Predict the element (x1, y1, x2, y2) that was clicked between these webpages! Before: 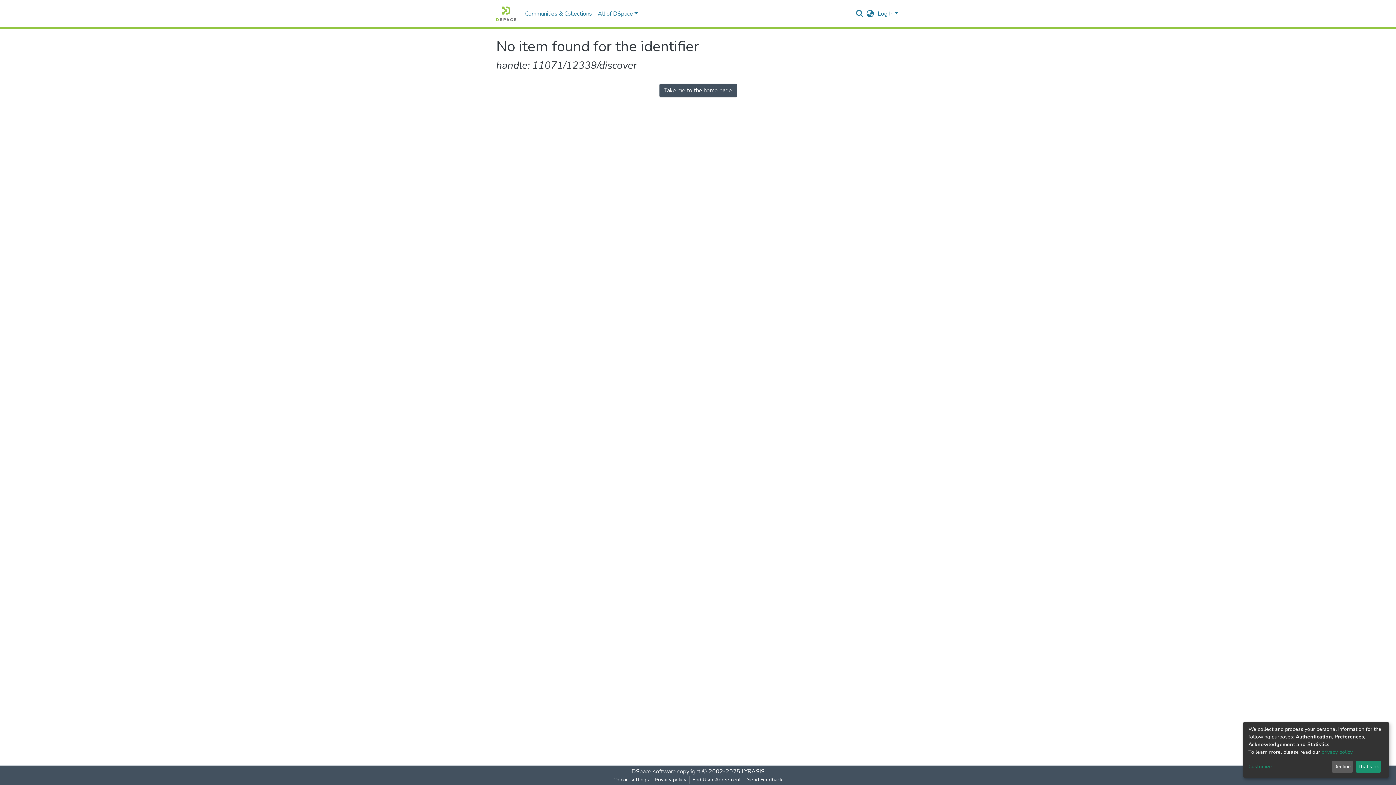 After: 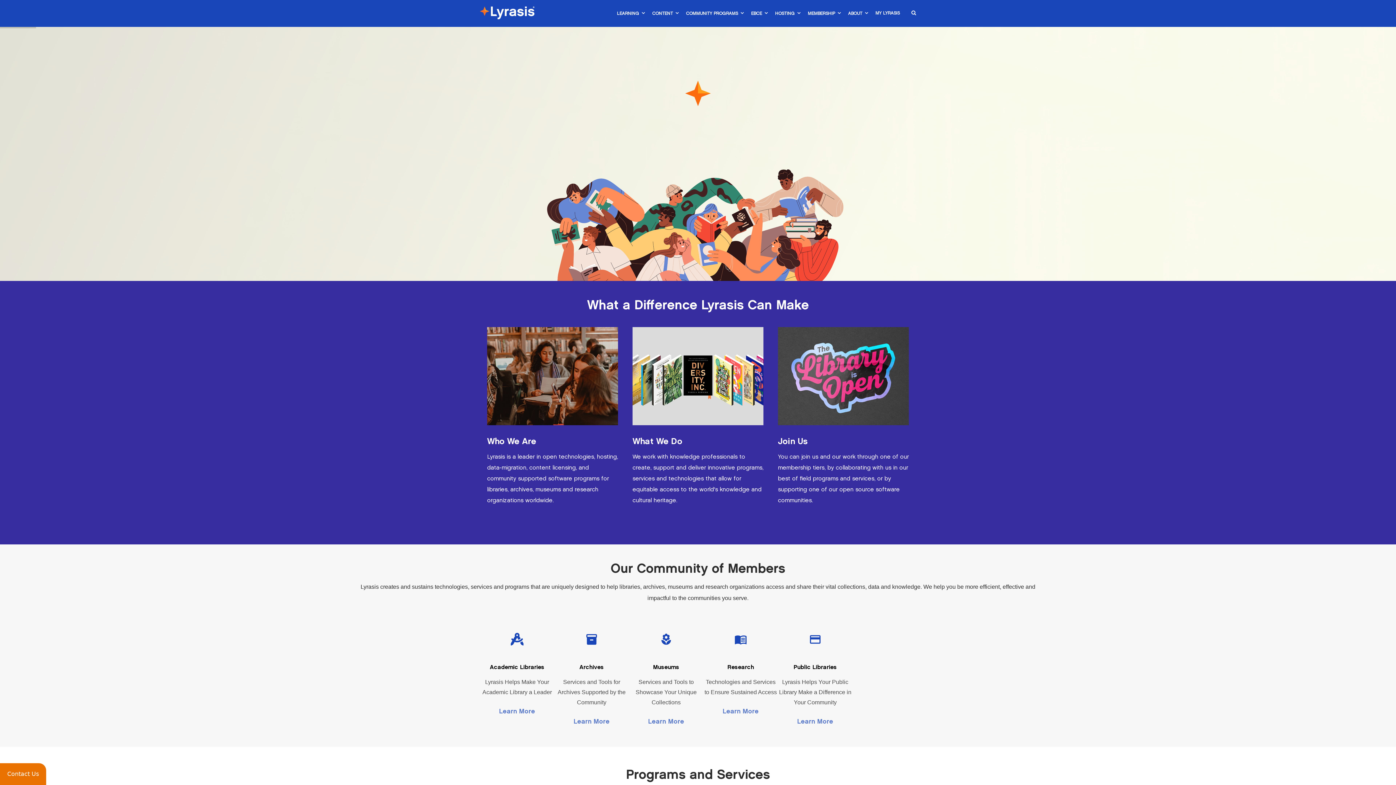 Action: label: LYRASIS bbox: (741, 768, 764, 776)